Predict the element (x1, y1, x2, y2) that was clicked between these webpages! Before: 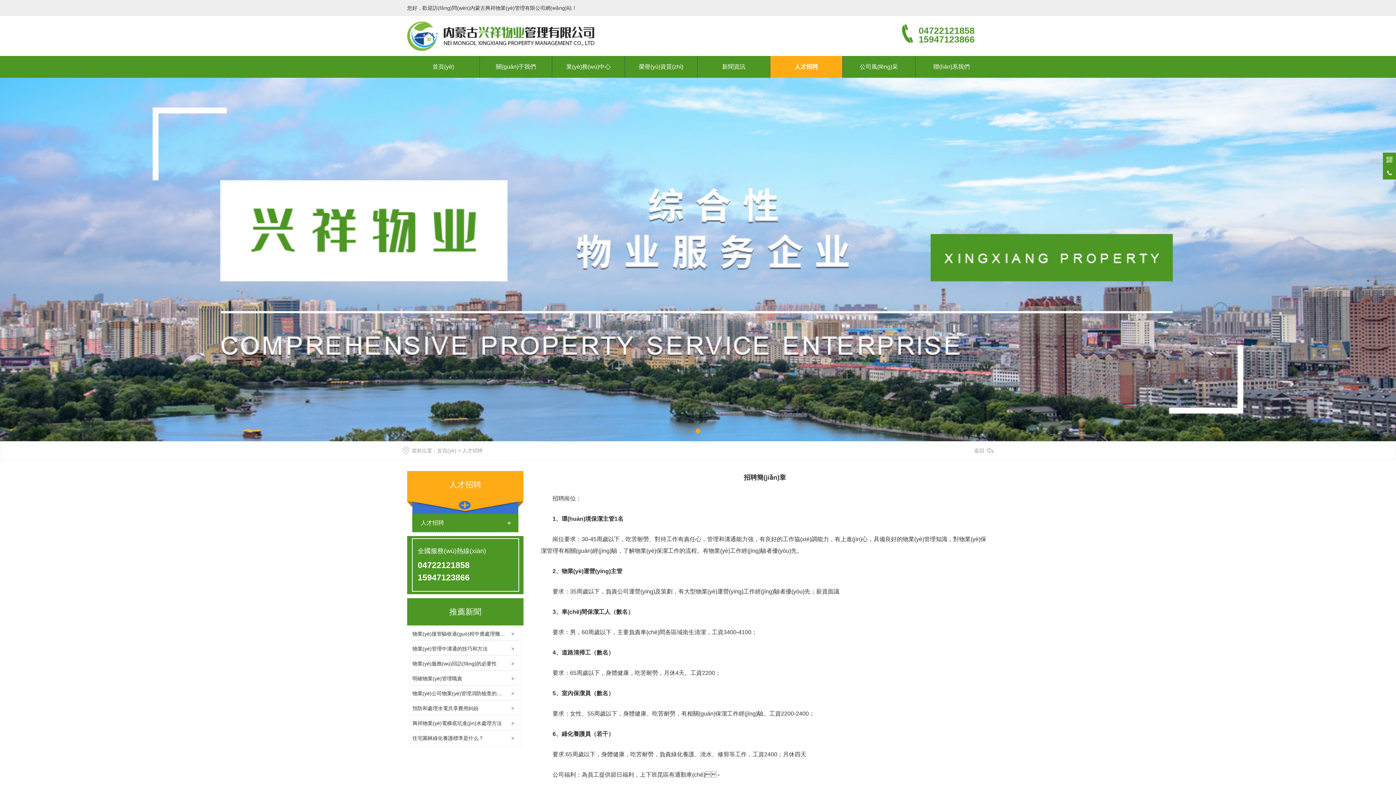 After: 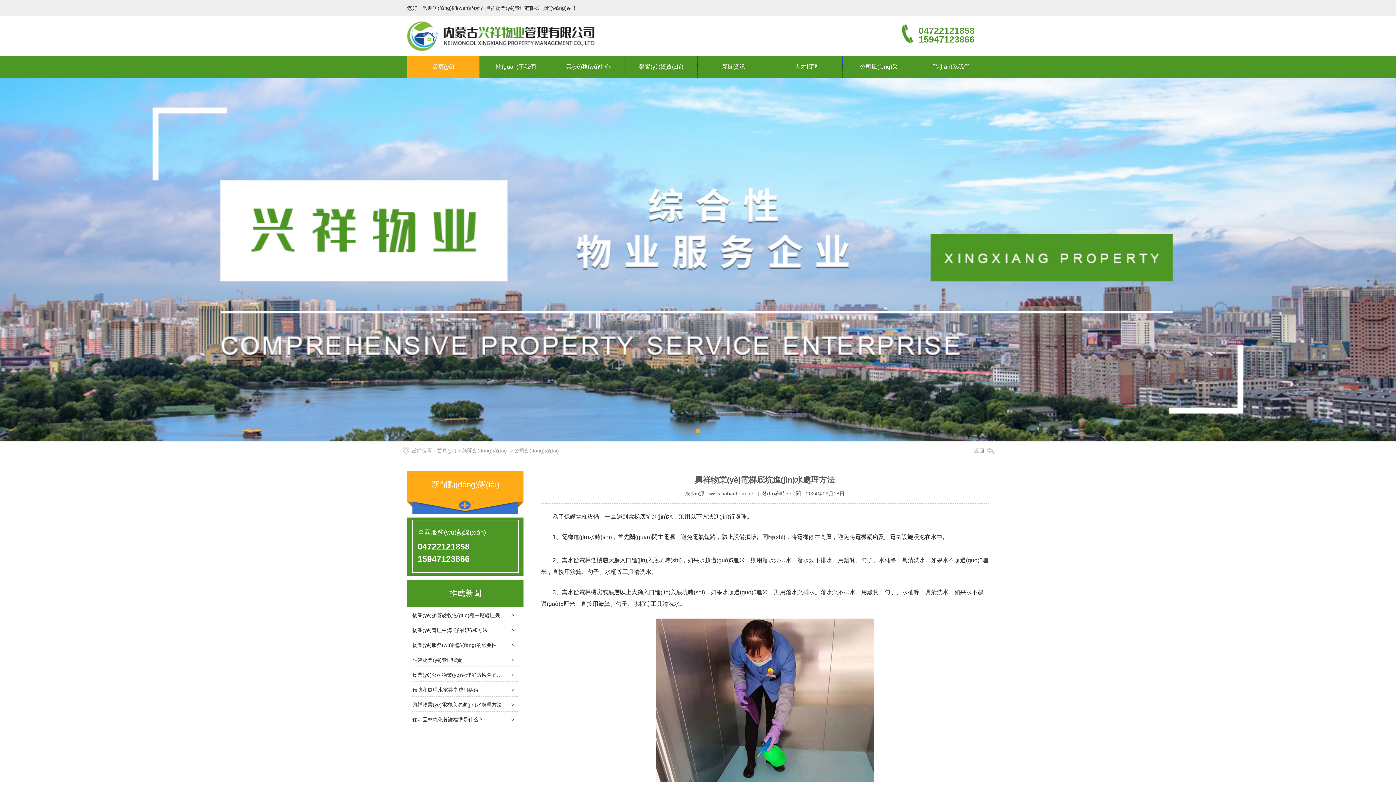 Action: label: 興祥物業(yè)電梯底坑進(jìn)水處理方法 bbox: (412, 720, 501, 726)